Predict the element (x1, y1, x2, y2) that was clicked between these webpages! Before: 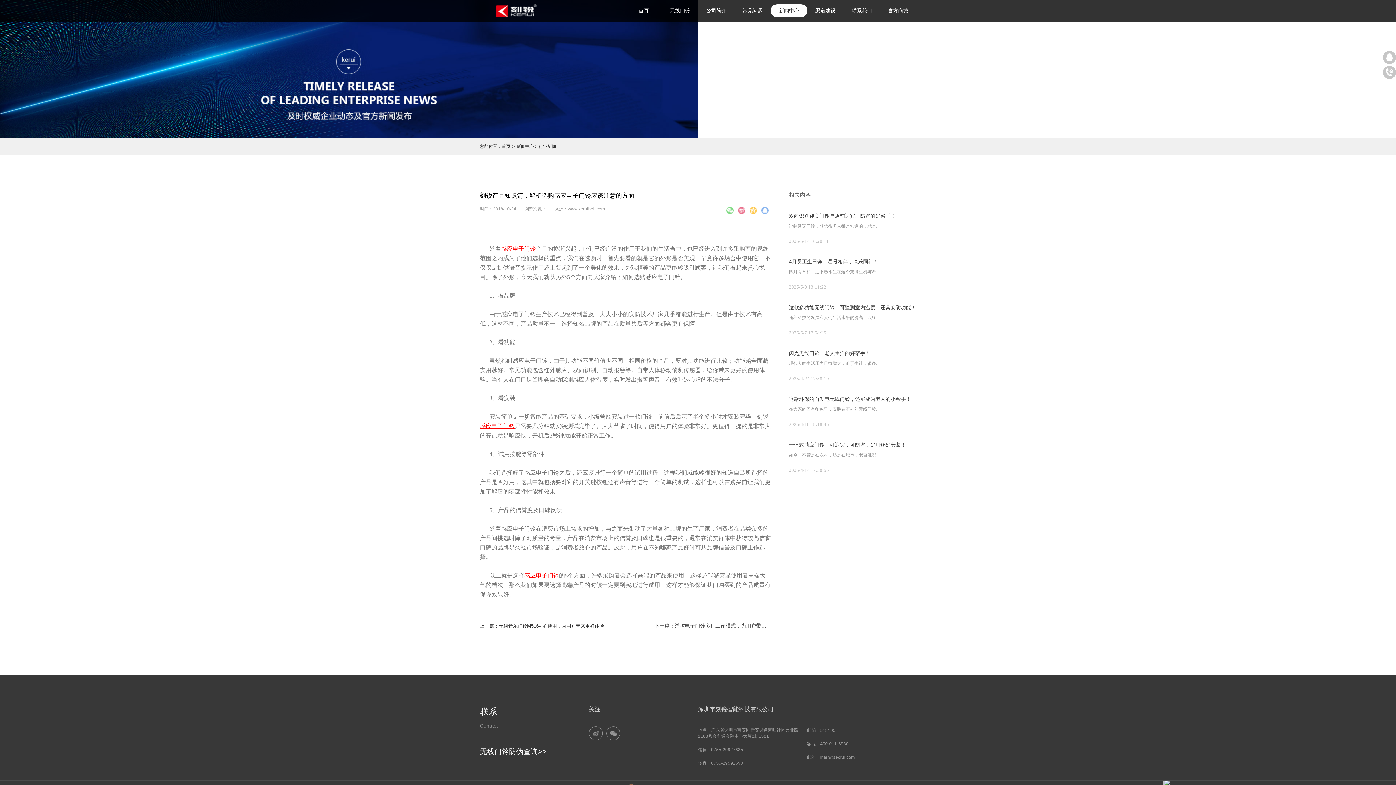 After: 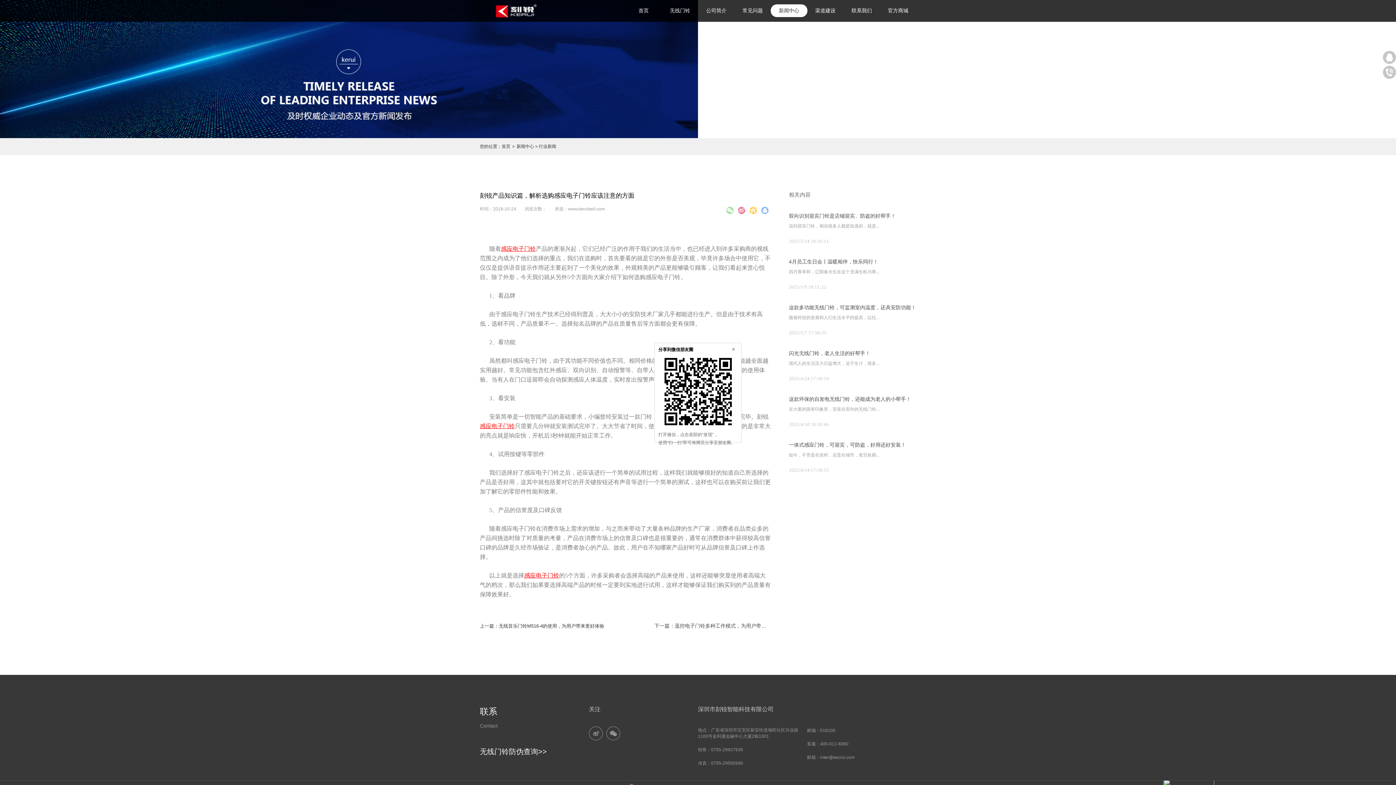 Action: bbox: (724, 204, 735, 216)